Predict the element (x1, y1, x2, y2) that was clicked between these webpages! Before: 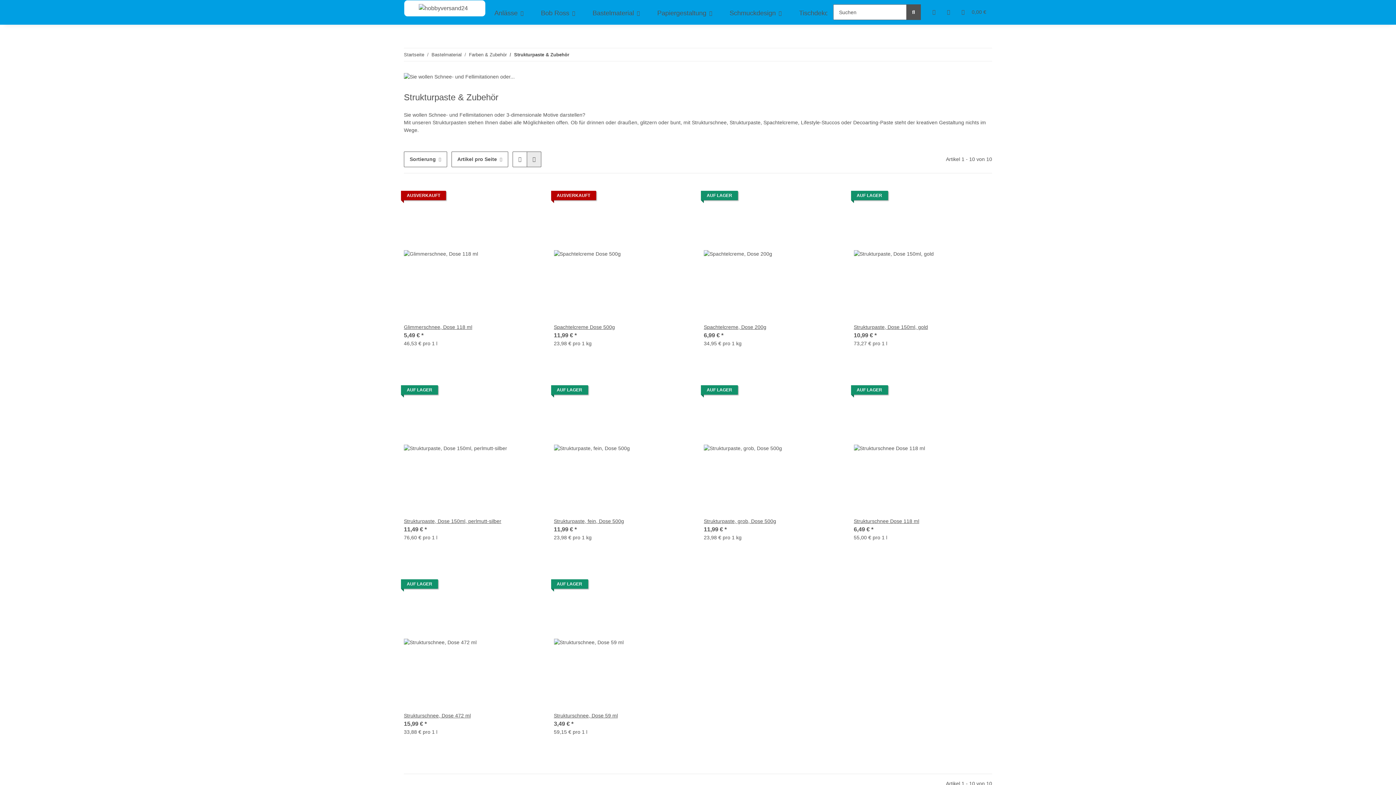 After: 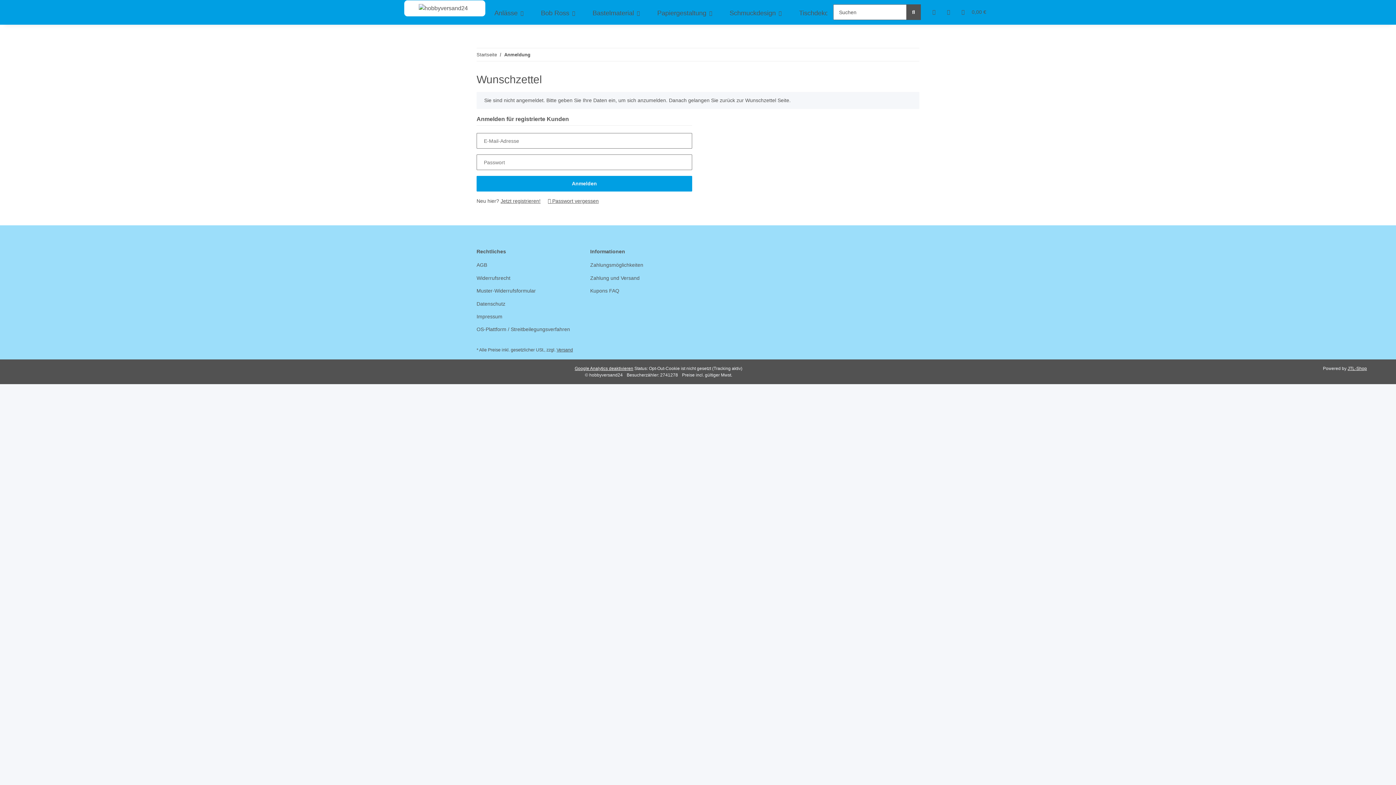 Action: bbox: (672, 578, 688, 594) label: Auf den Wunschzettel